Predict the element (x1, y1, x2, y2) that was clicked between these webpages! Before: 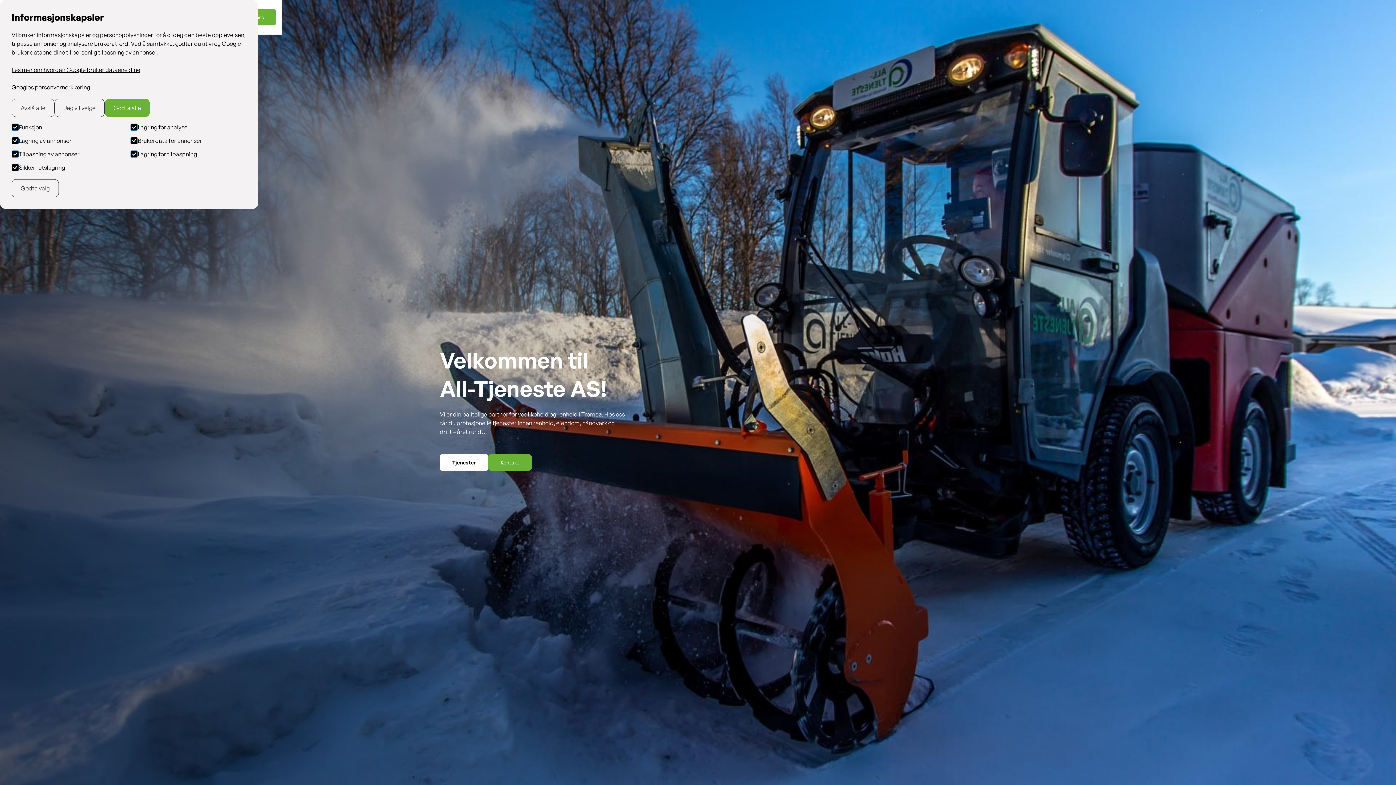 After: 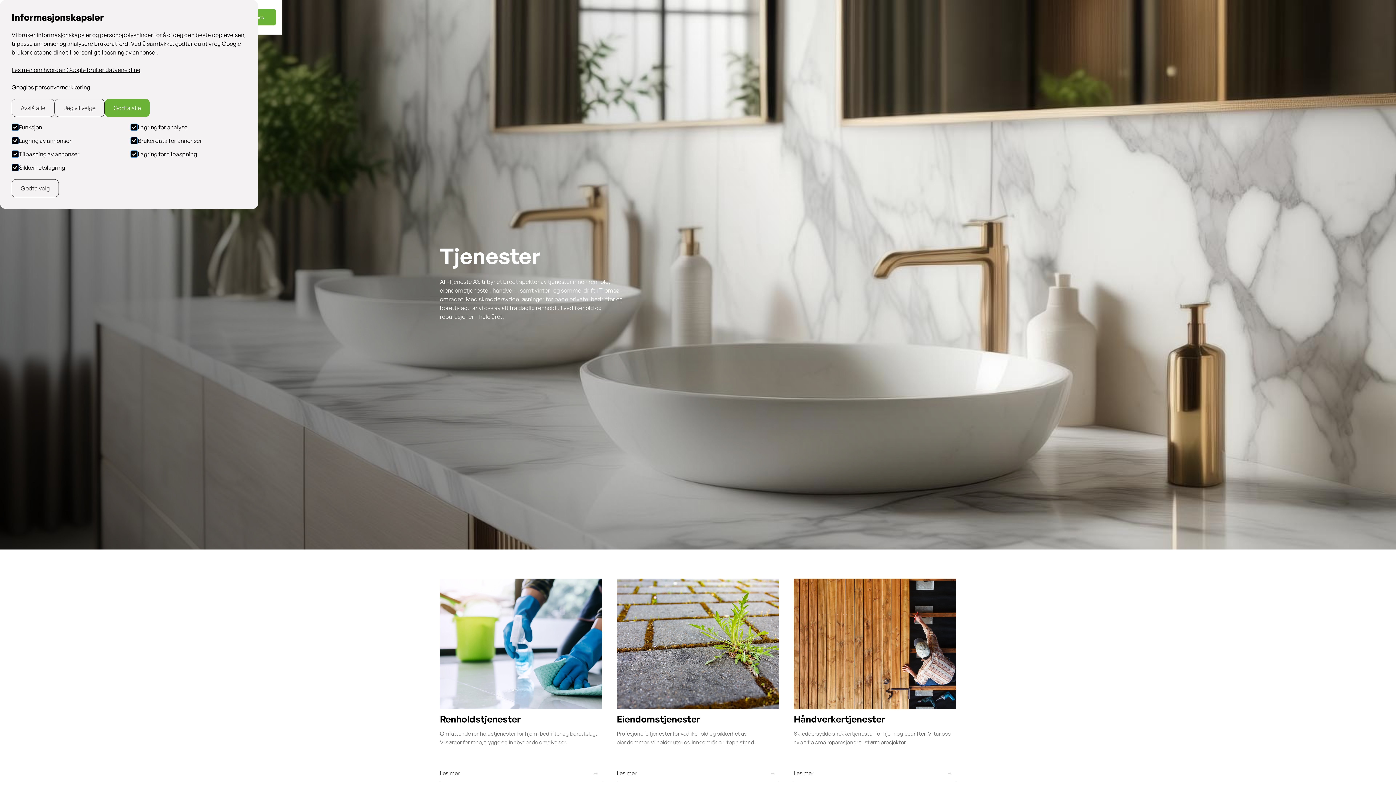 Action: bbox: (440, 454, 488, 470) label: Tjenester